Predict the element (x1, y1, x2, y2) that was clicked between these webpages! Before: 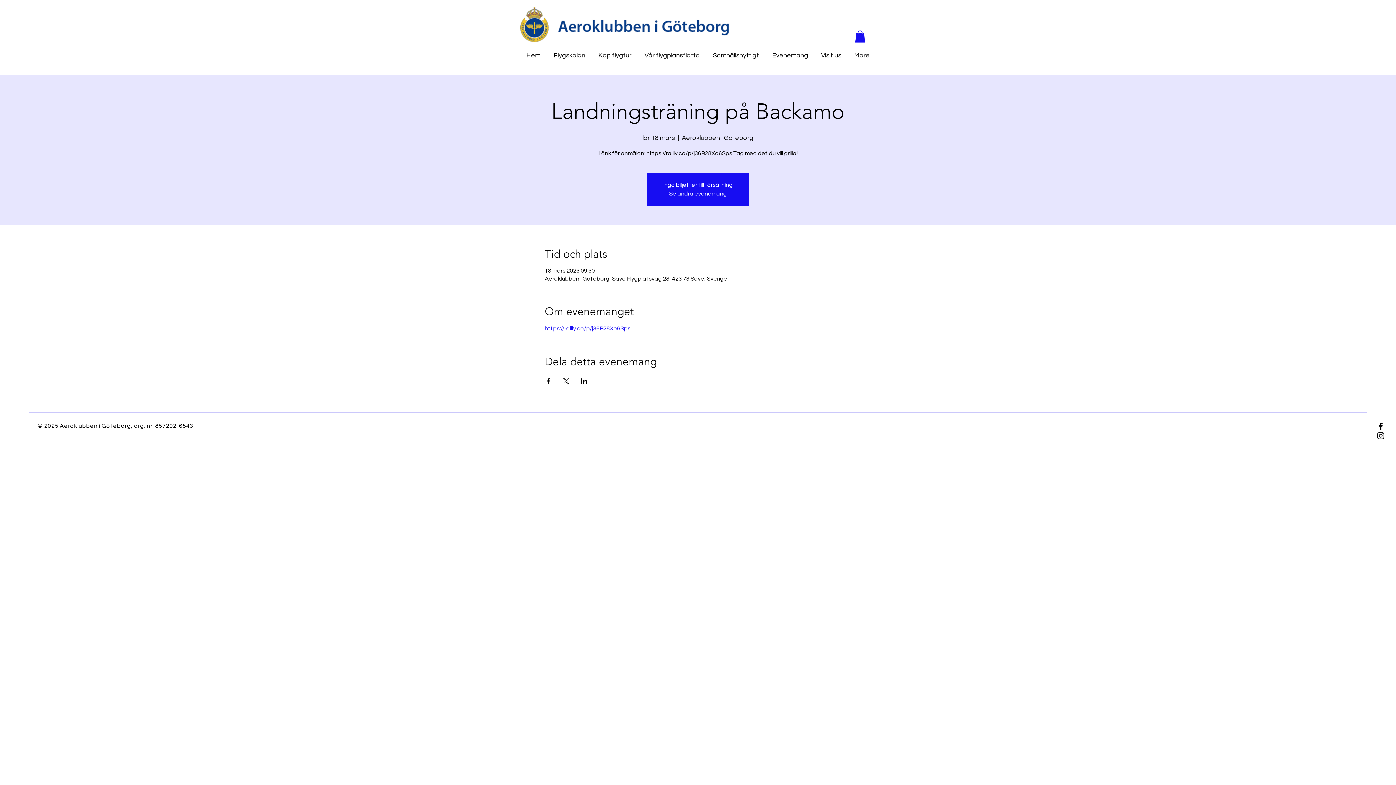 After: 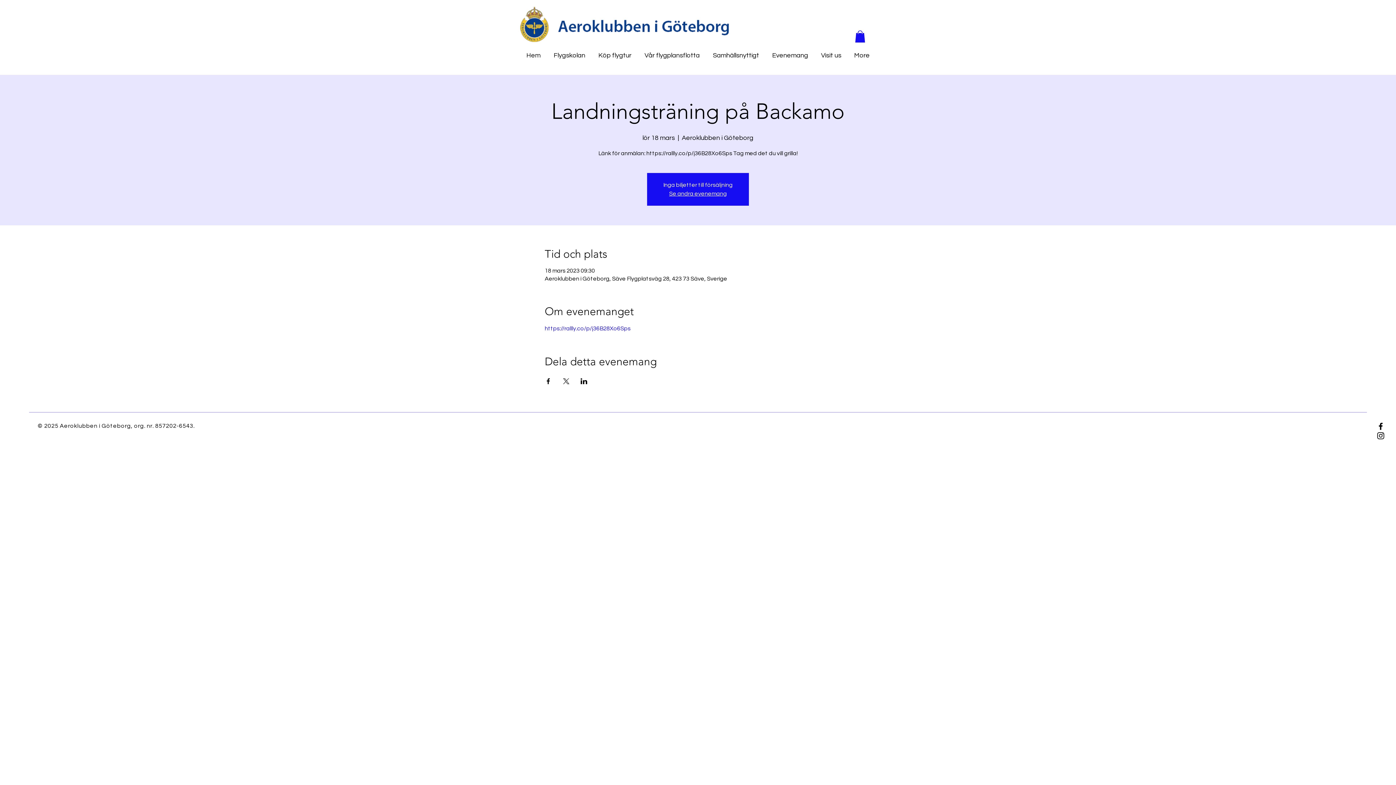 Action: bbox: (544, 325, 630, 331) label: https://rallly.co/p/j36B28Xo6Sps